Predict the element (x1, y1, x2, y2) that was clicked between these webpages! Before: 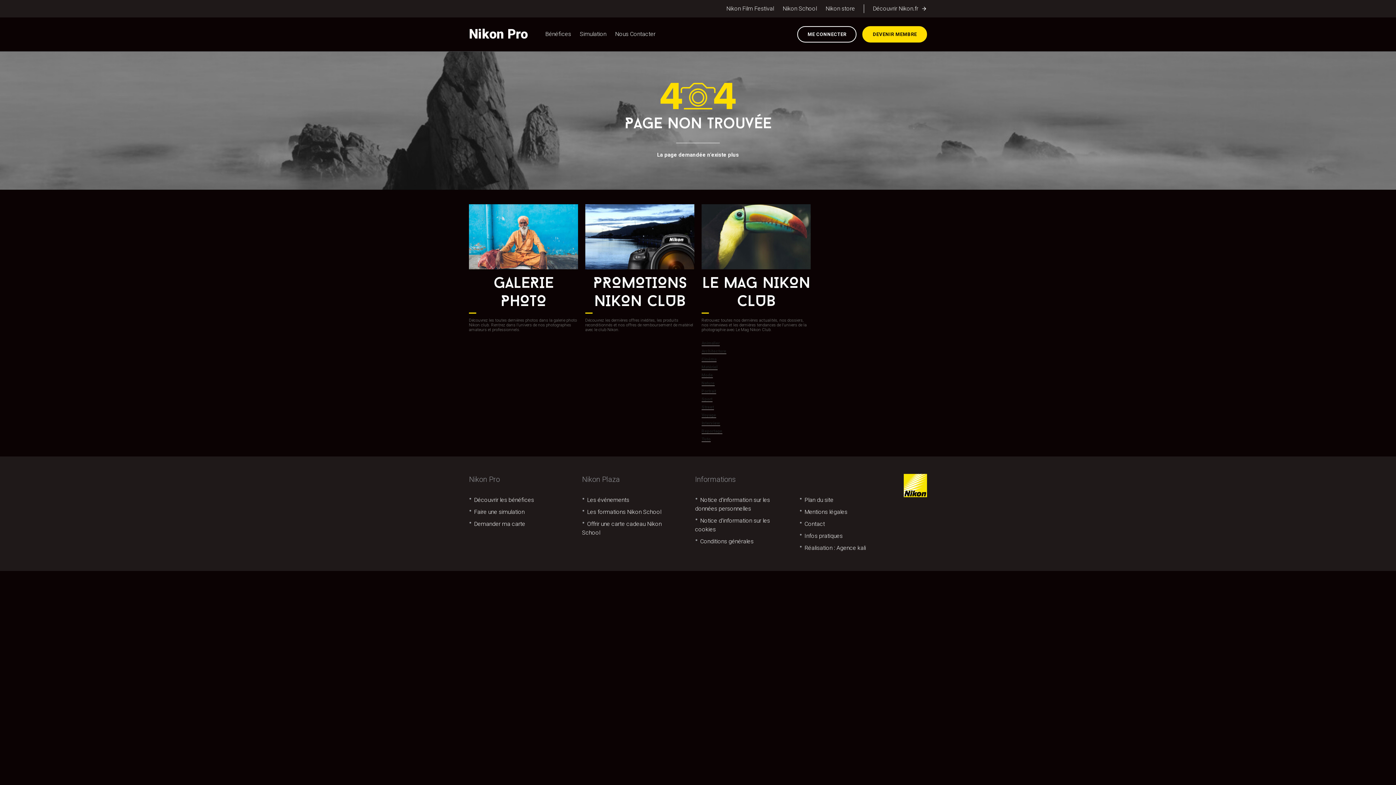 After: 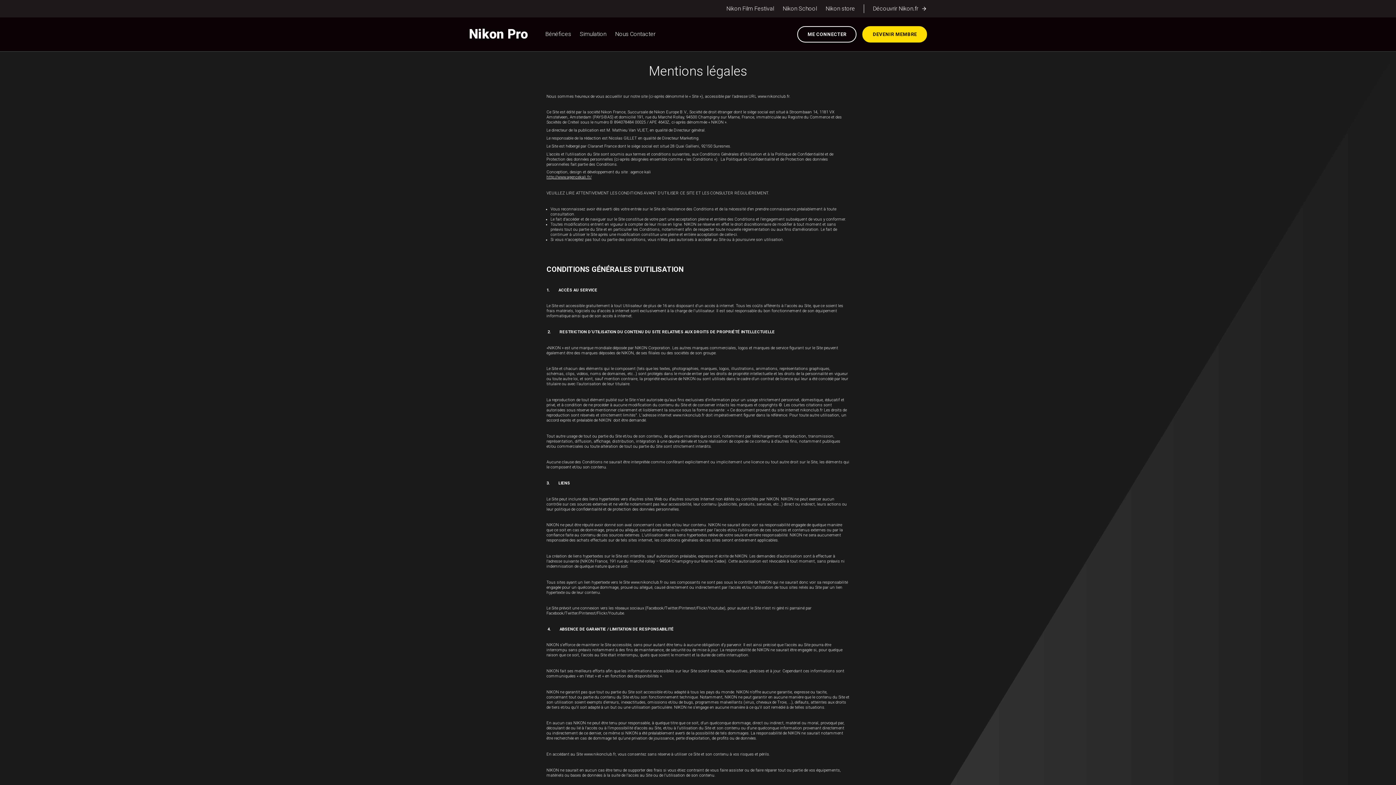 Action: label: Mentions légales bbox: (799, 505, 847, 517)